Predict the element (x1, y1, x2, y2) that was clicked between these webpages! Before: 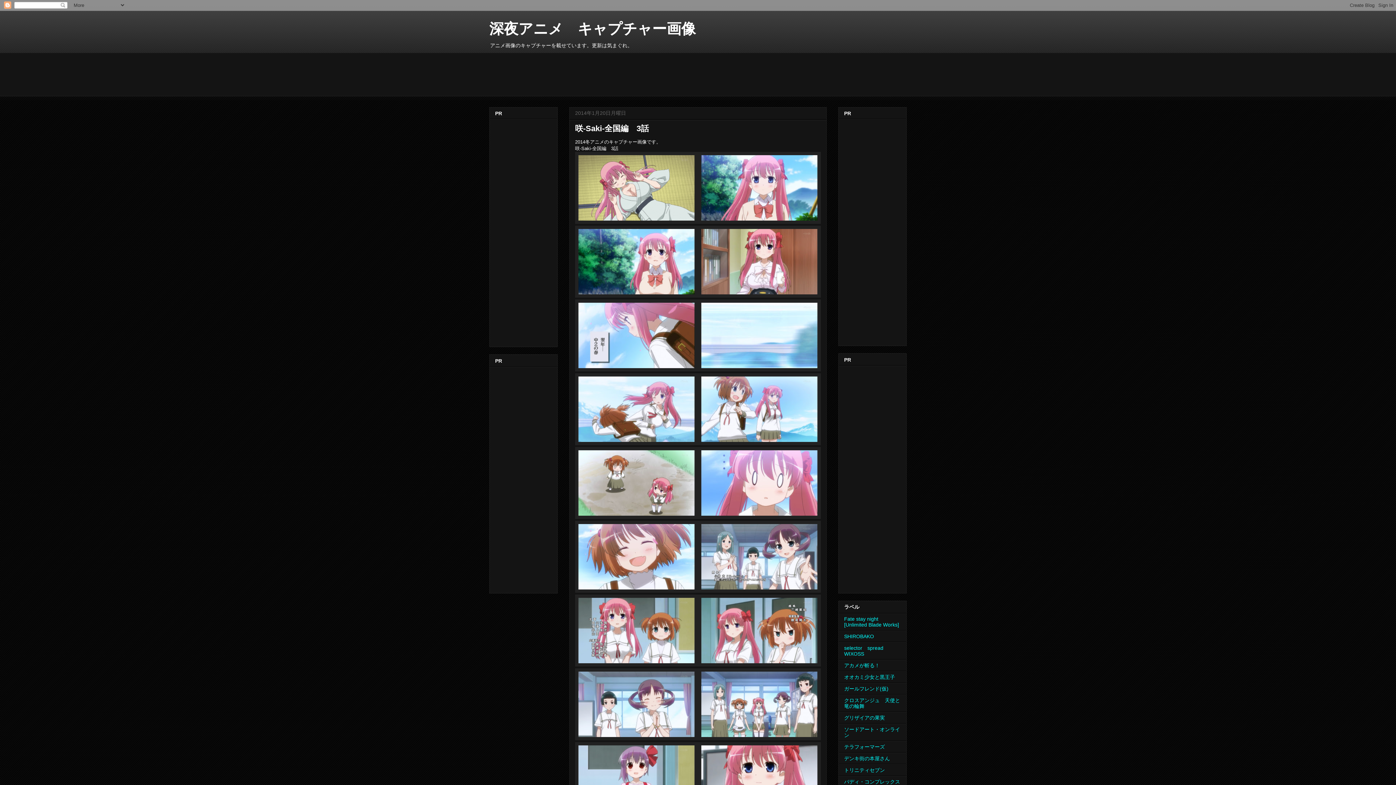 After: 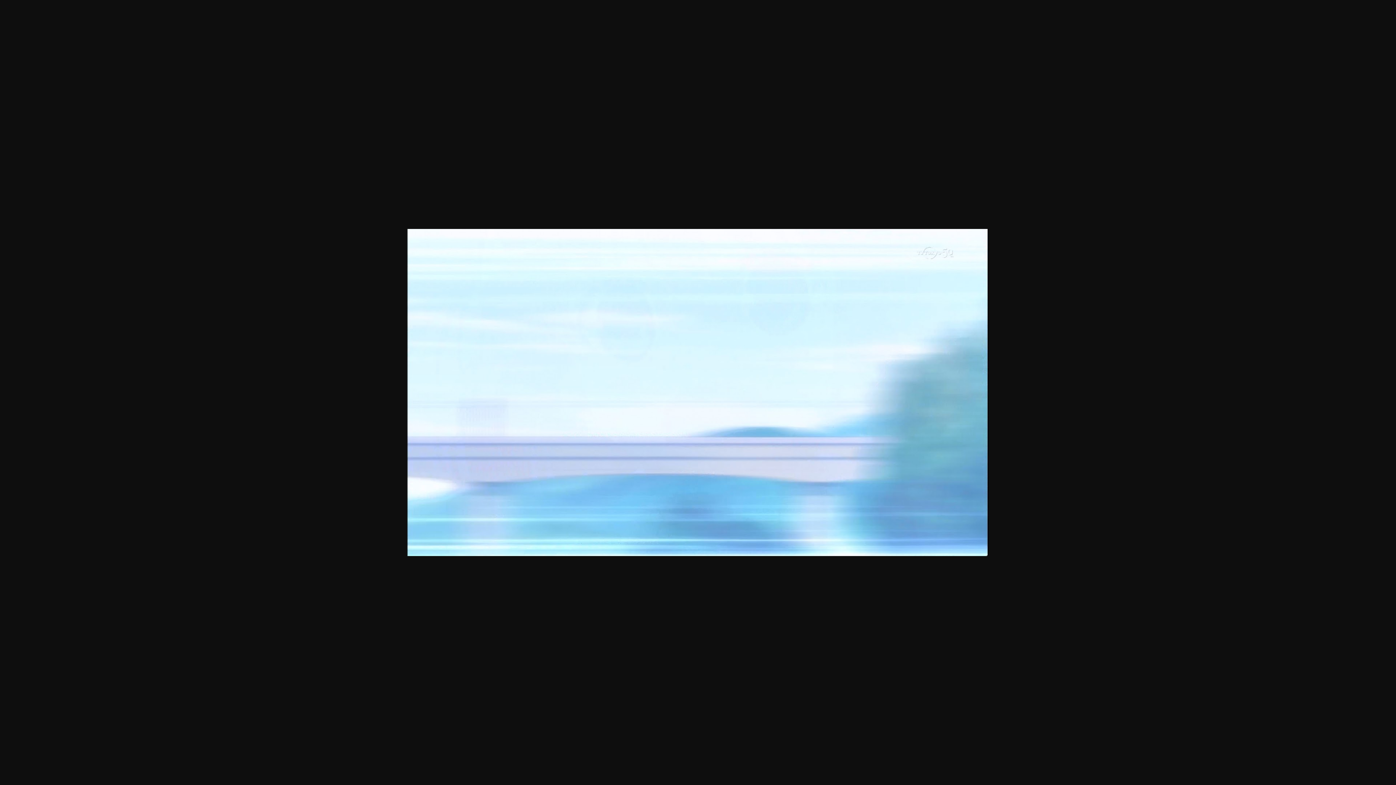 Action: bbox: (698, 367, 821, 372)